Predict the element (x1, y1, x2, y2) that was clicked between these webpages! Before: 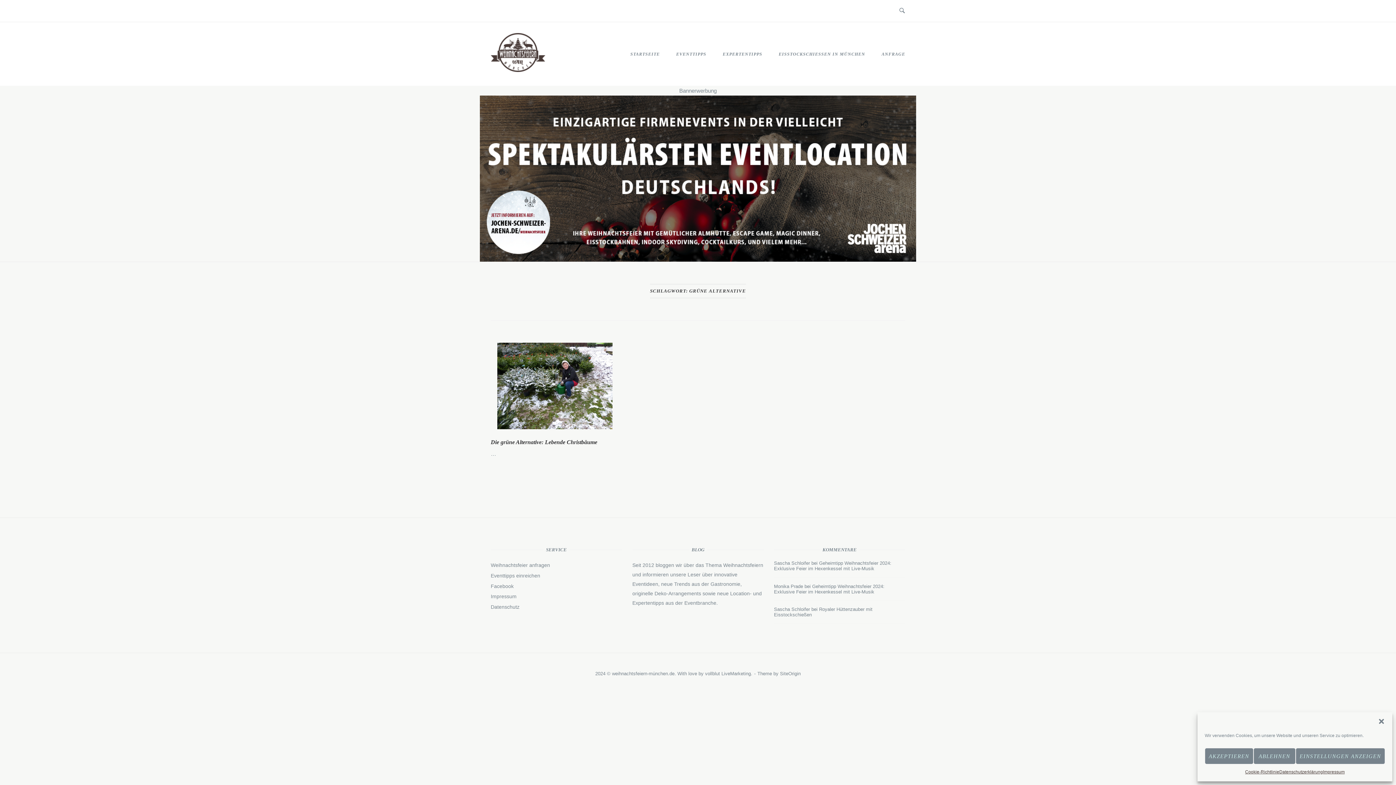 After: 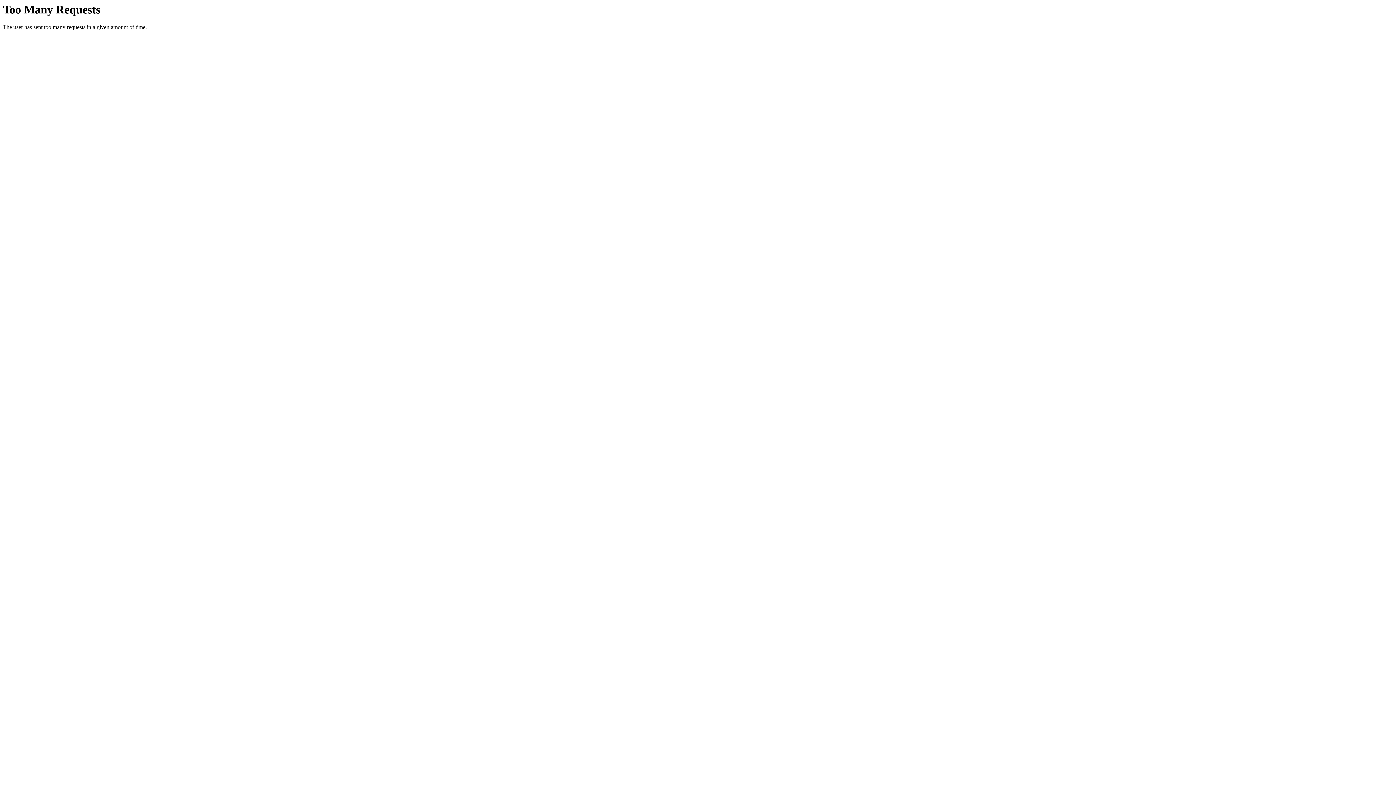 Action: bbox: (774, 560, 810, 566) label: Sascha Schloifer